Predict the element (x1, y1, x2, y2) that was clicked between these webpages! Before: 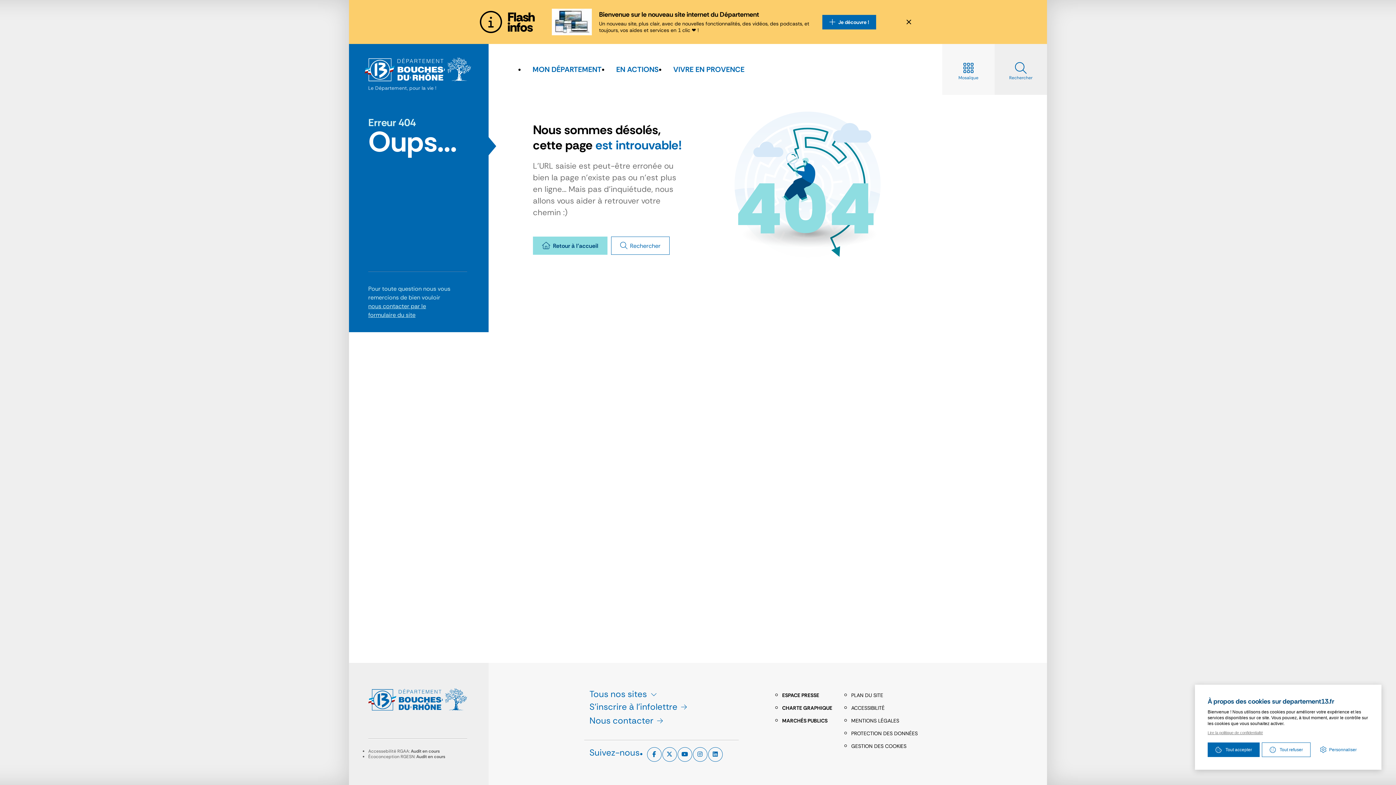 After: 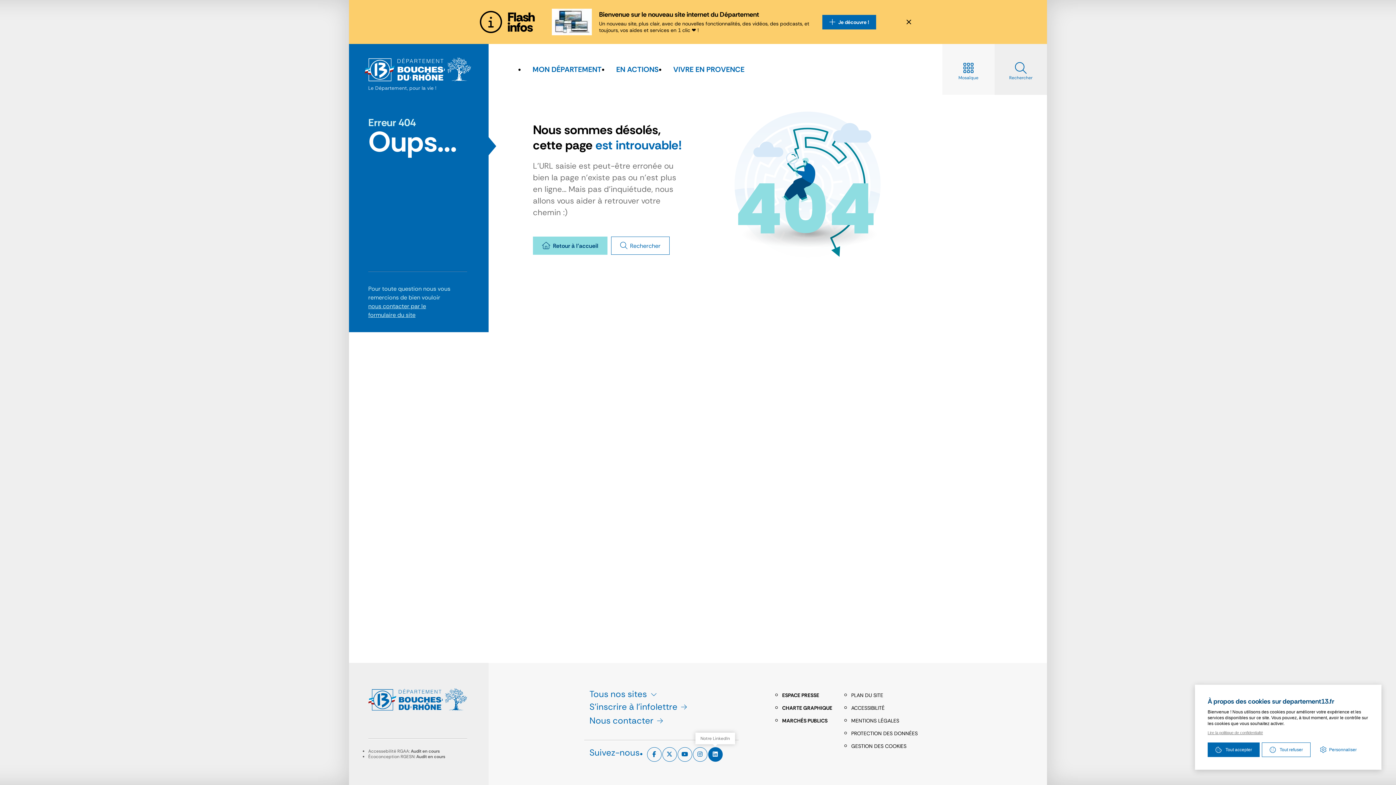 Action: label: Notre LinkedIn bbox: (708, 747, 722, 762)